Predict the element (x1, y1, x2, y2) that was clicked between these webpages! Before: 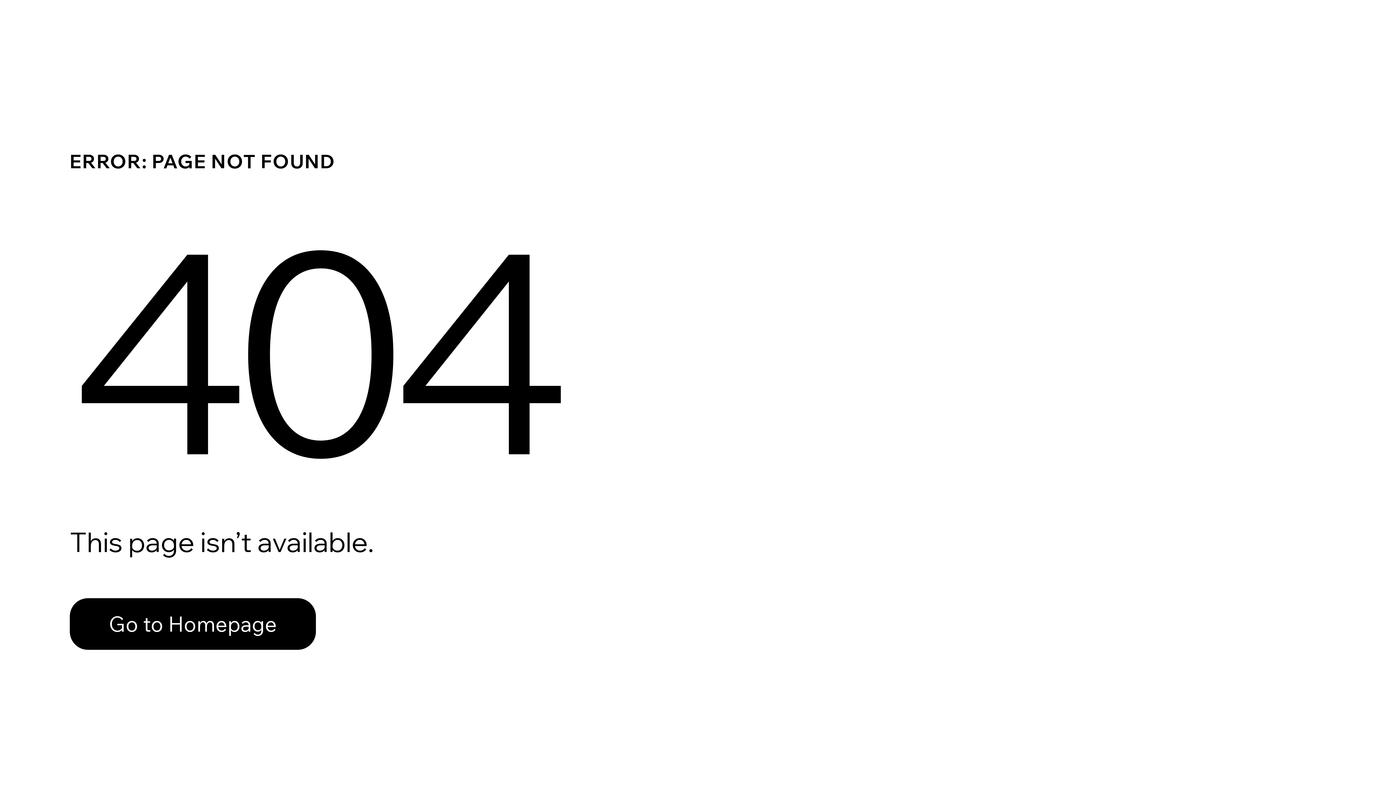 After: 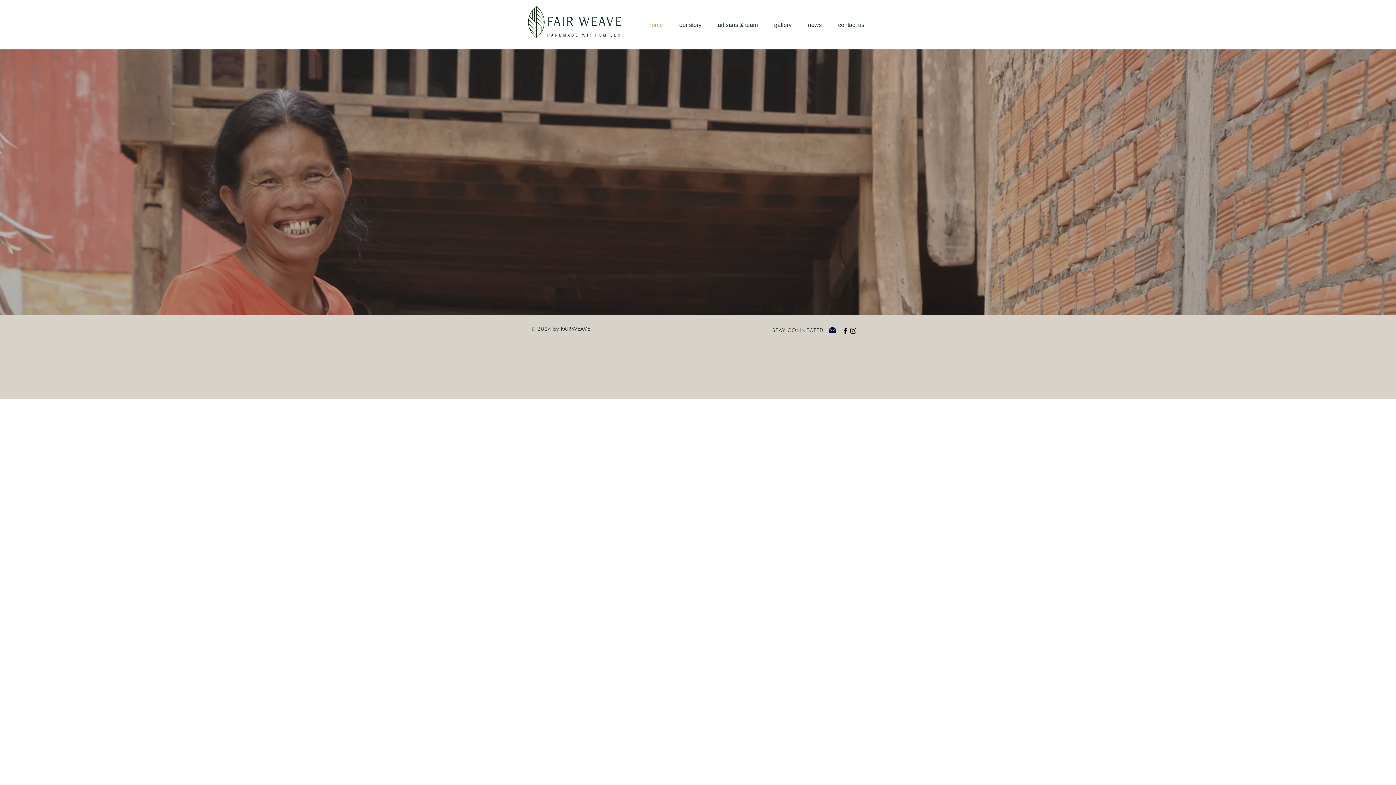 Action: bbox: (69, 582, 768, 659) label: Go to Homepage